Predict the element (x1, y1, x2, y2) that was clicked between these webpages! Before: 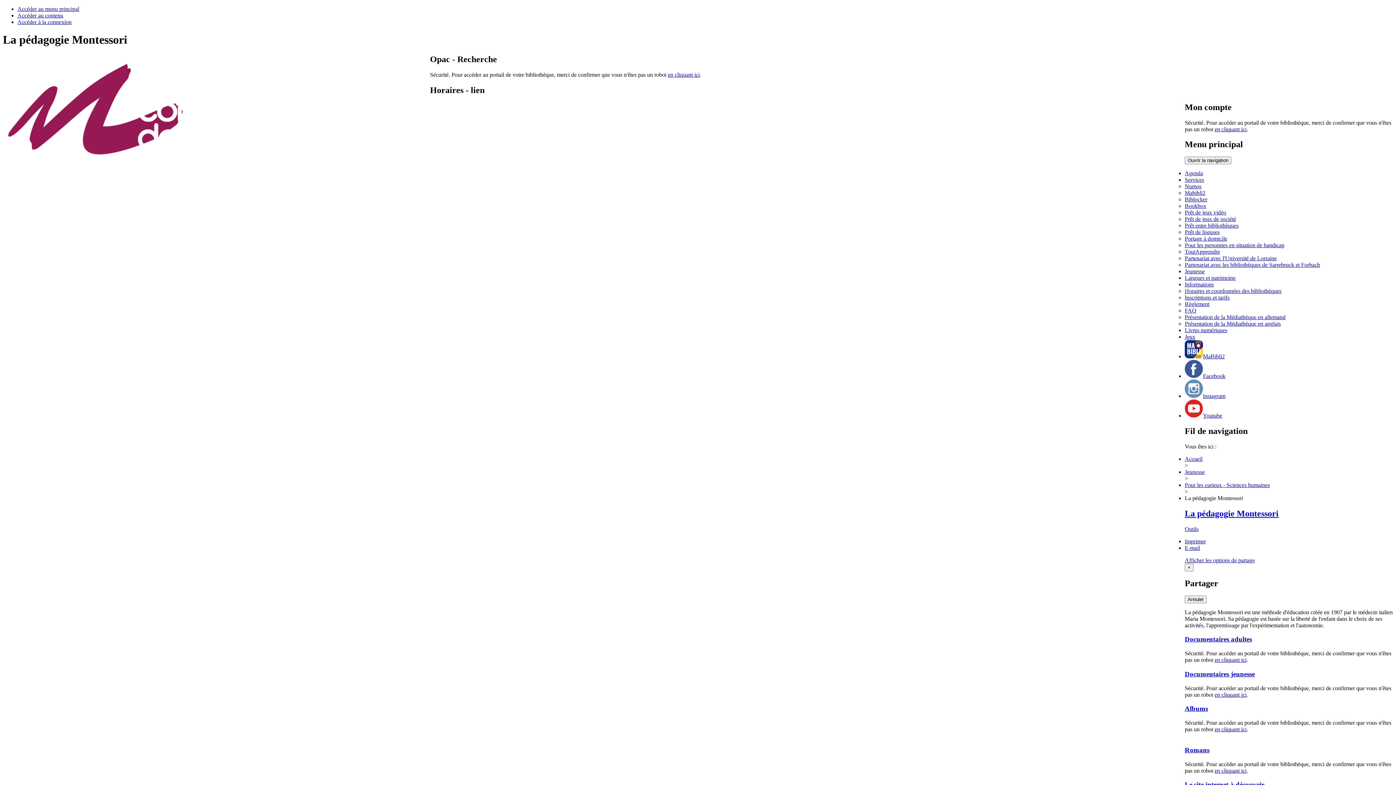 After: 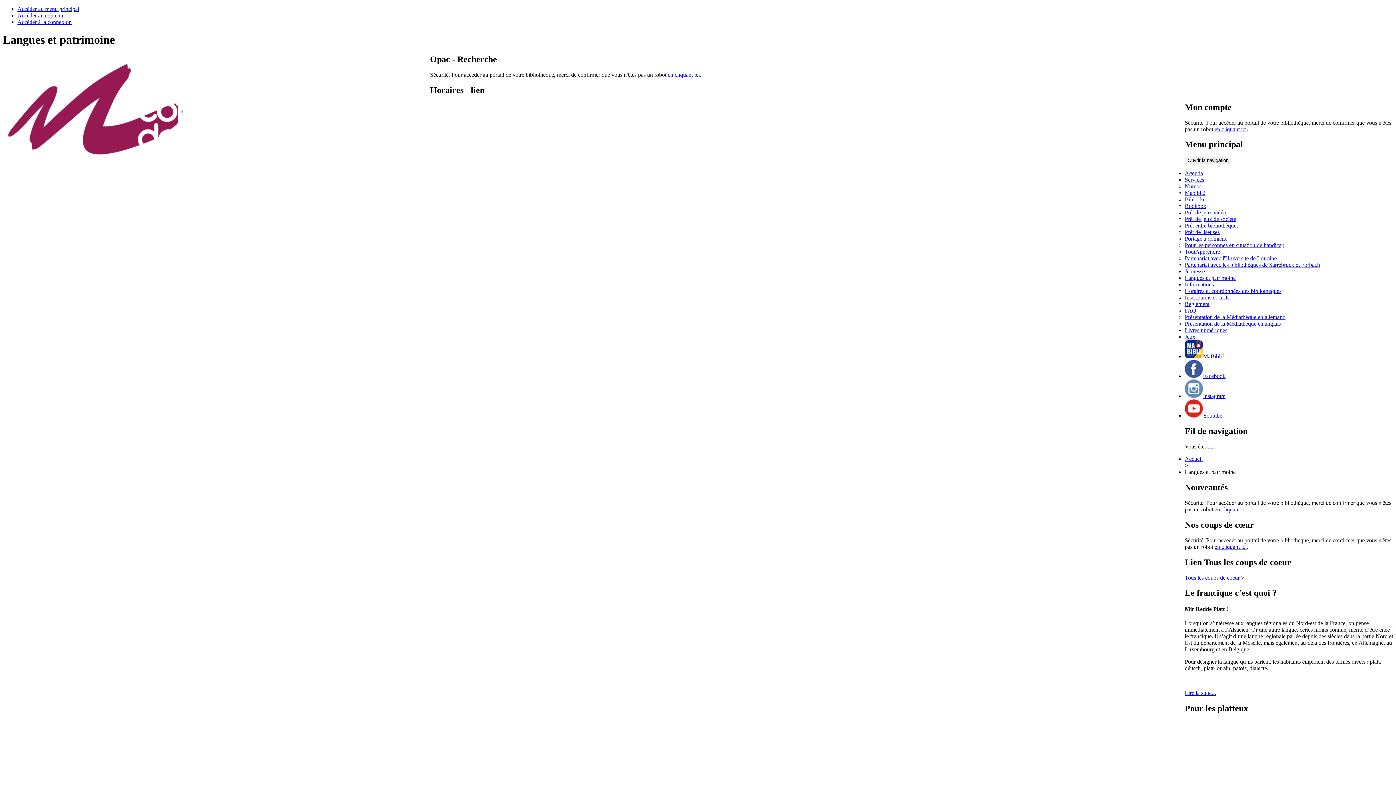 Action: bbox: (1185, 275, 1236, 281) label: Langues et patrimoine